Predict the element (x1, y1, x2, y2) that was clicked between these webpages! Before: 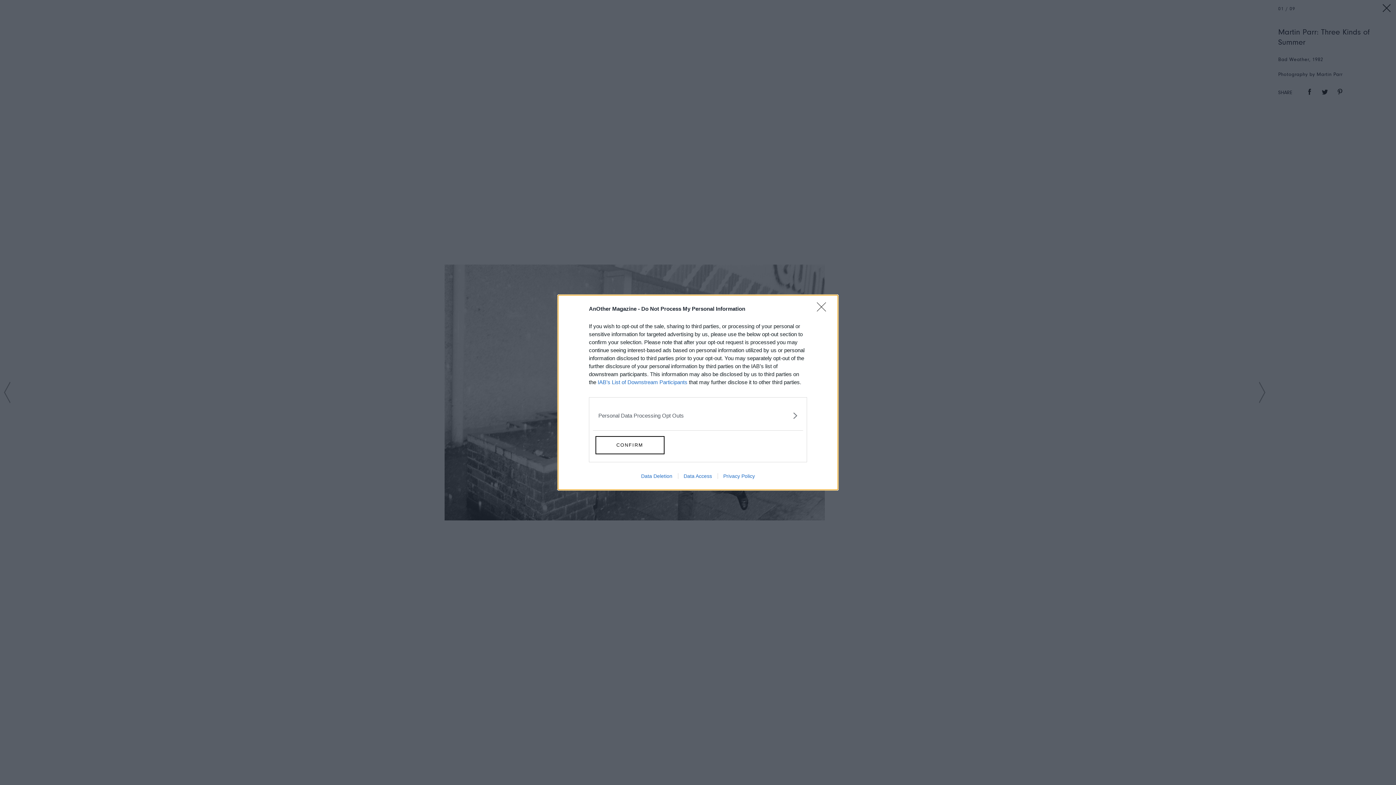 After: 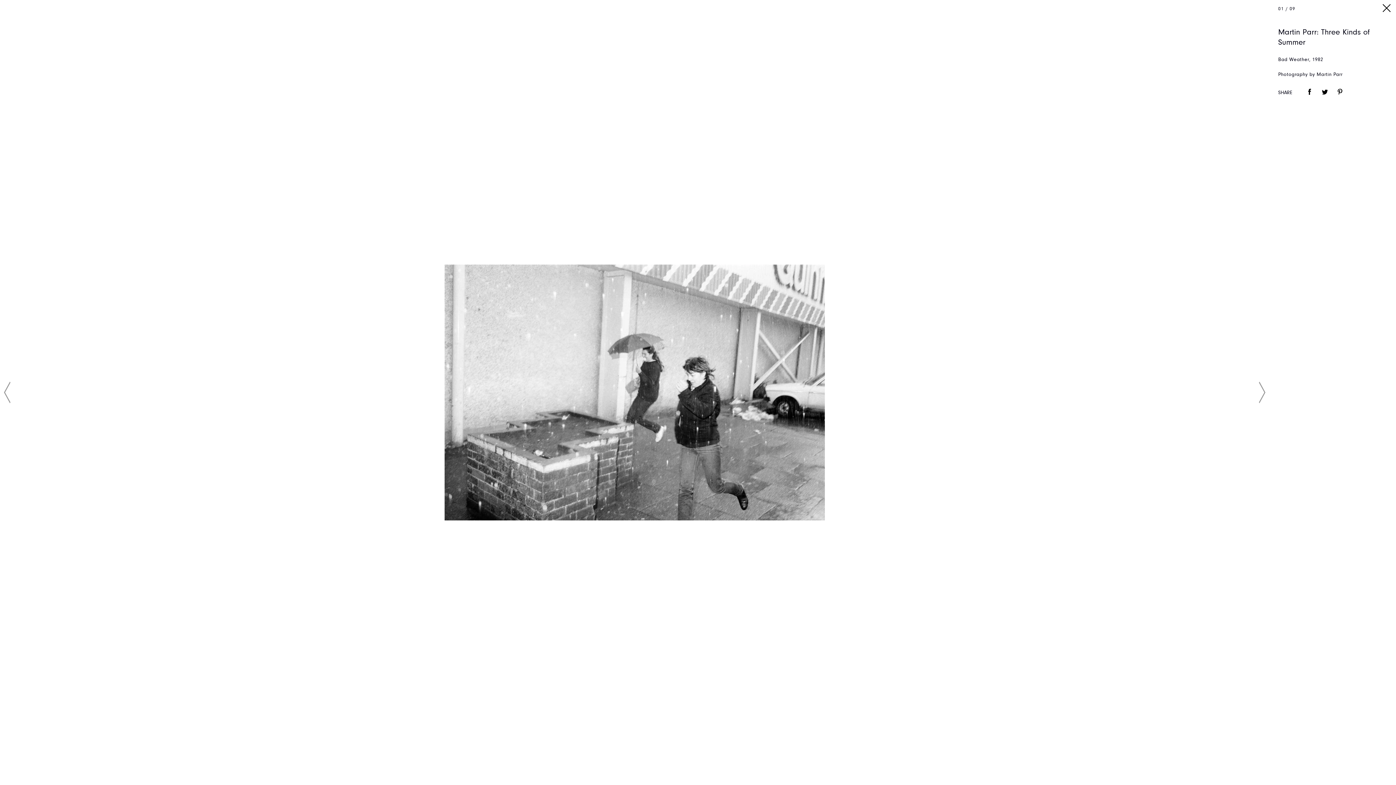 Action: bbox: (817, 302, 830, 320) label: Close